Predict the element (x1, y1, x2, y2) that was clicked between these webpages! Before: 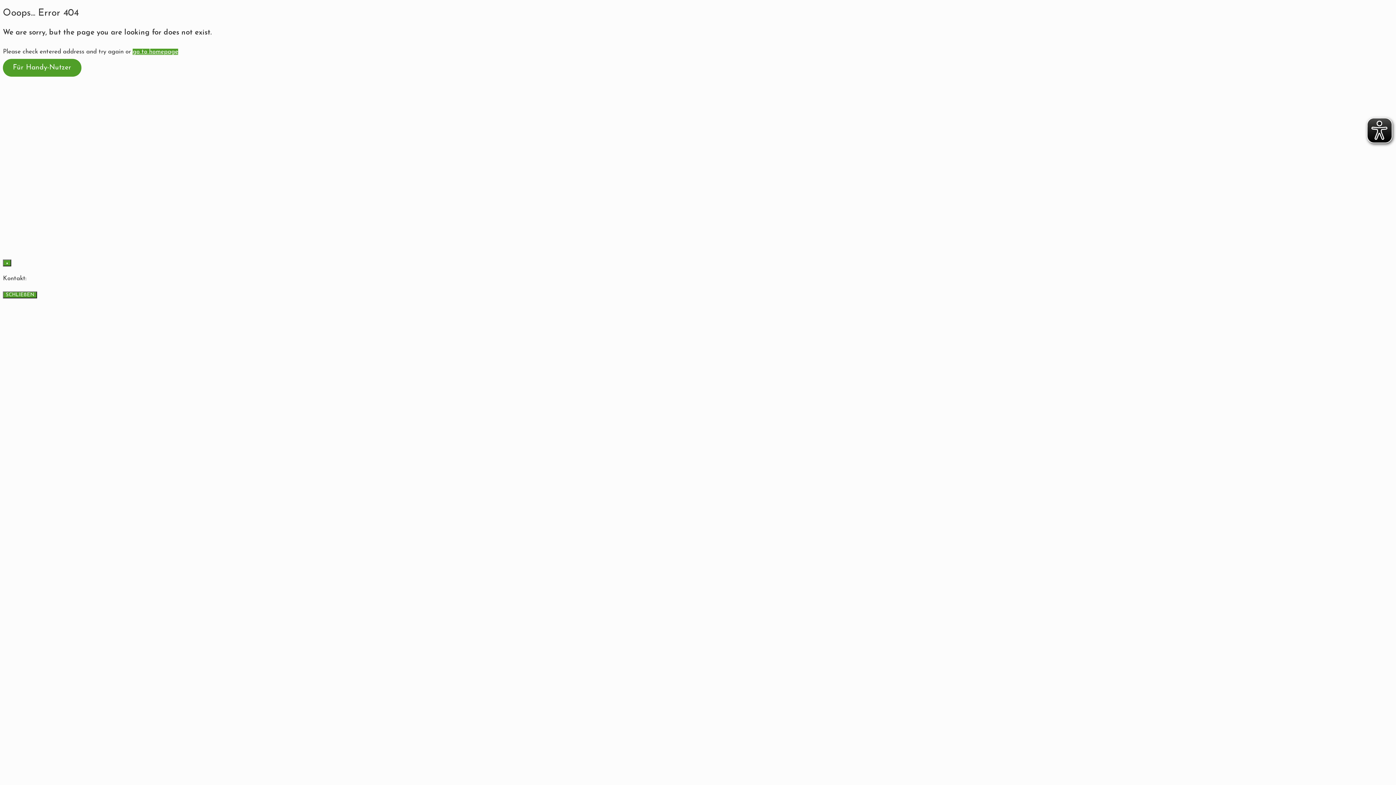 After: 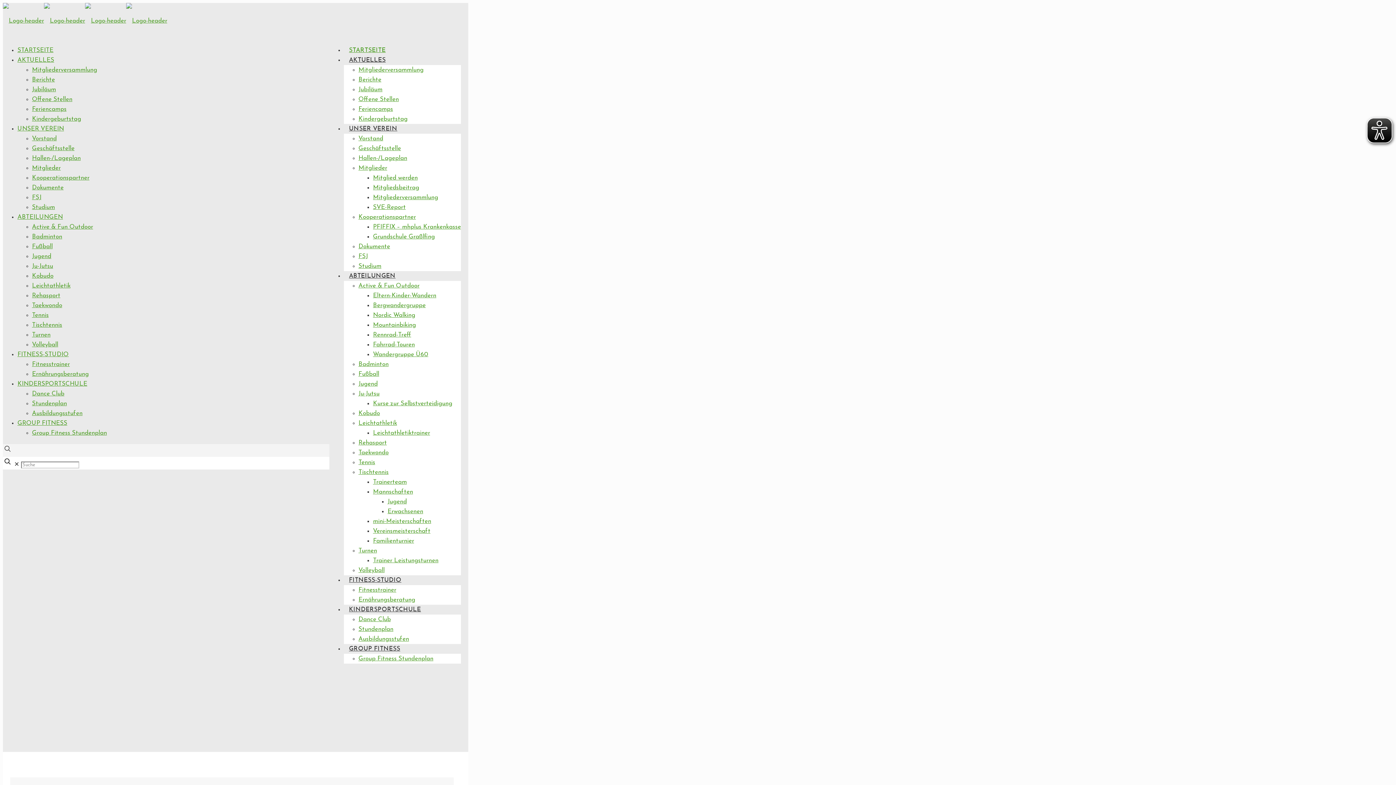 Action: bbox: (132, 48, 178, 54) label: go to homepage